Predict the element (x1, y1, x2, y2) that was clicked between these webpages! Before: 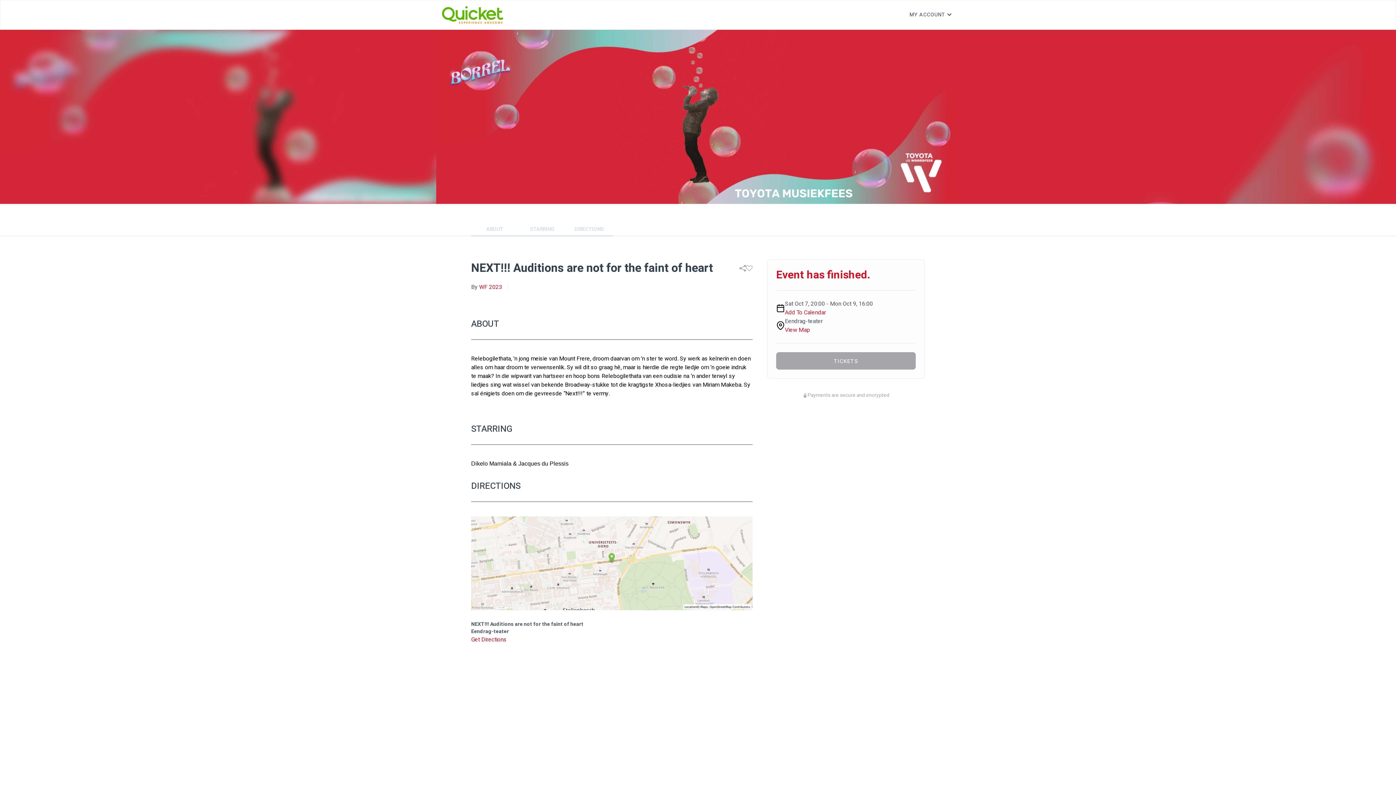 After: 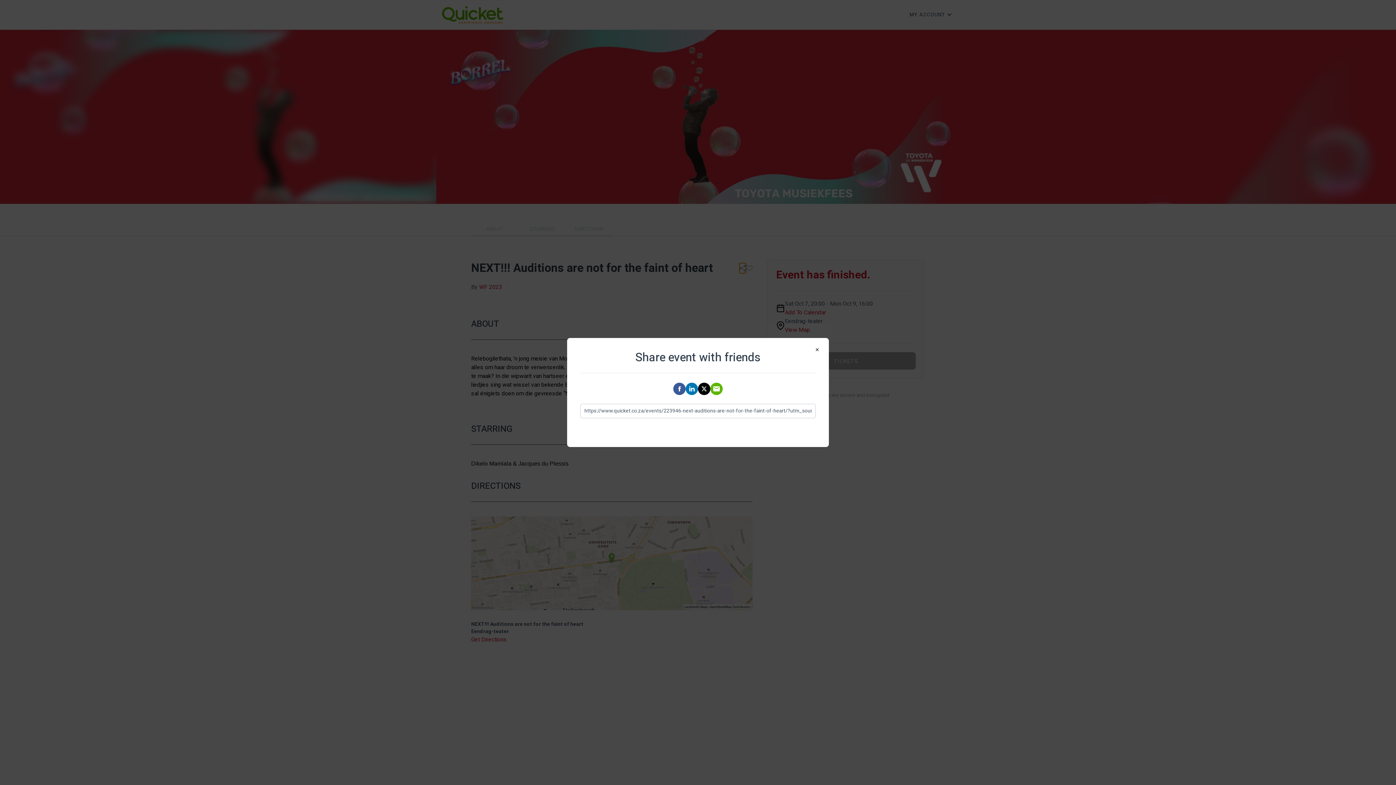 Action: bbox: (739, 263, 746, 273)